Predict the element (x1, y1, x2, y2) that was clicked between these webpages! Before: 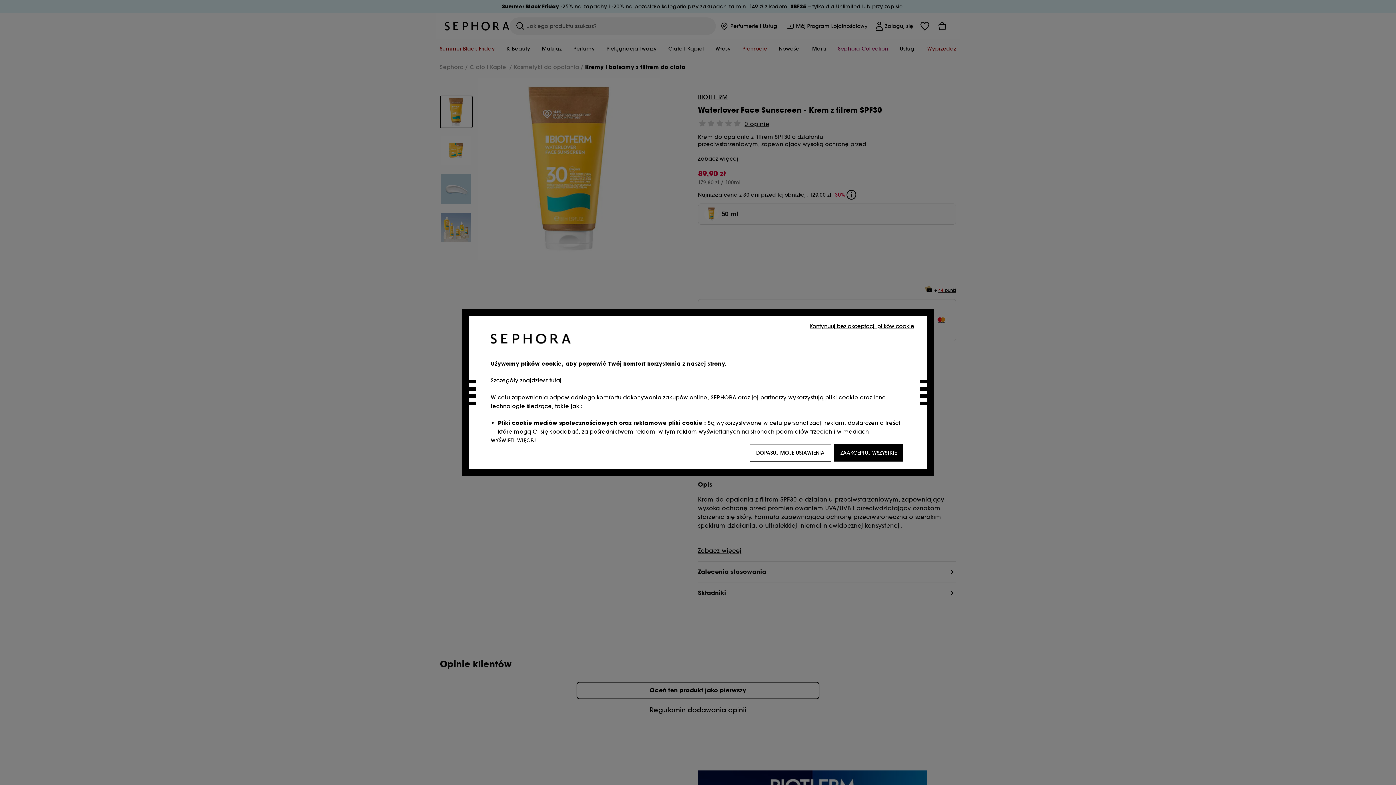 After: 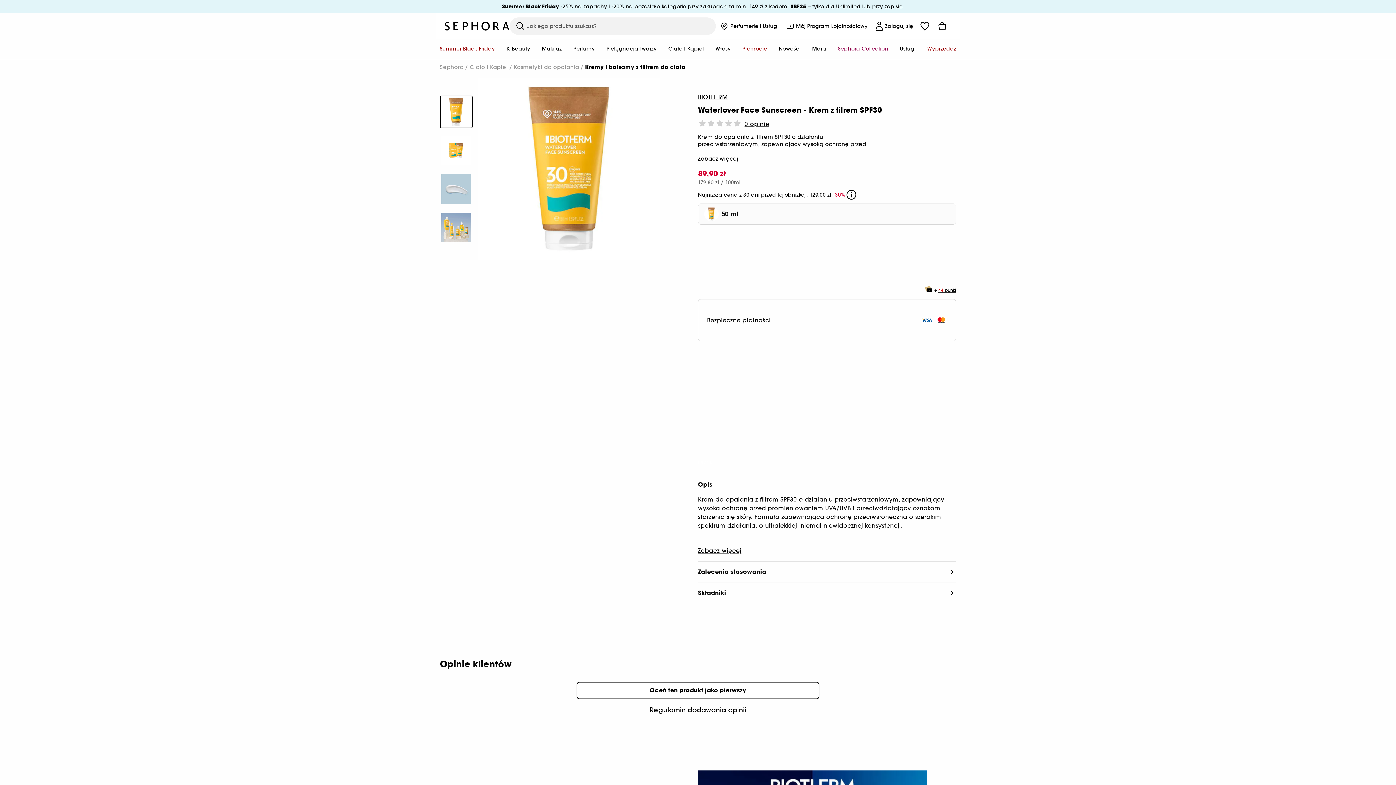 Action: label: Kontynuuj bez akceptacji plików cookie bbox: (808, 321, 916, 330)